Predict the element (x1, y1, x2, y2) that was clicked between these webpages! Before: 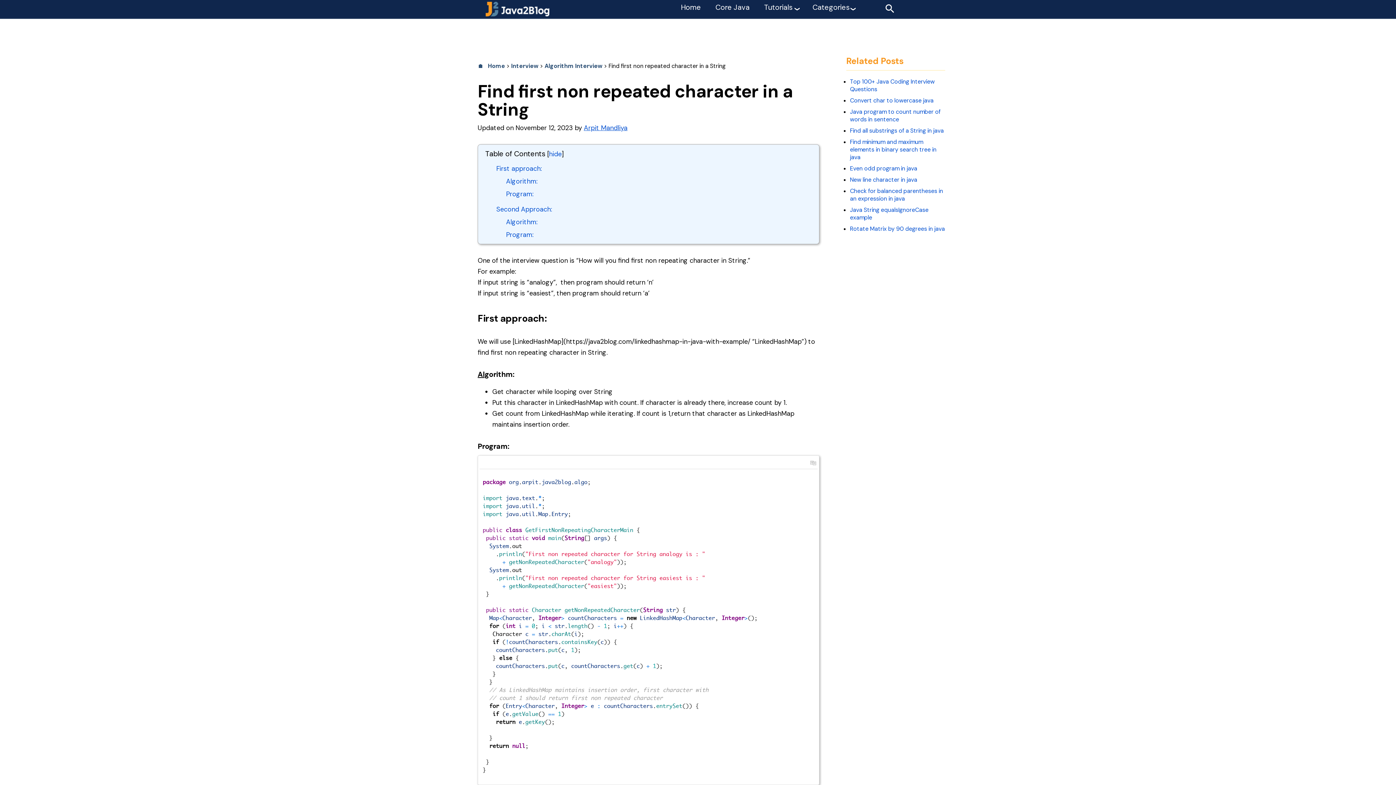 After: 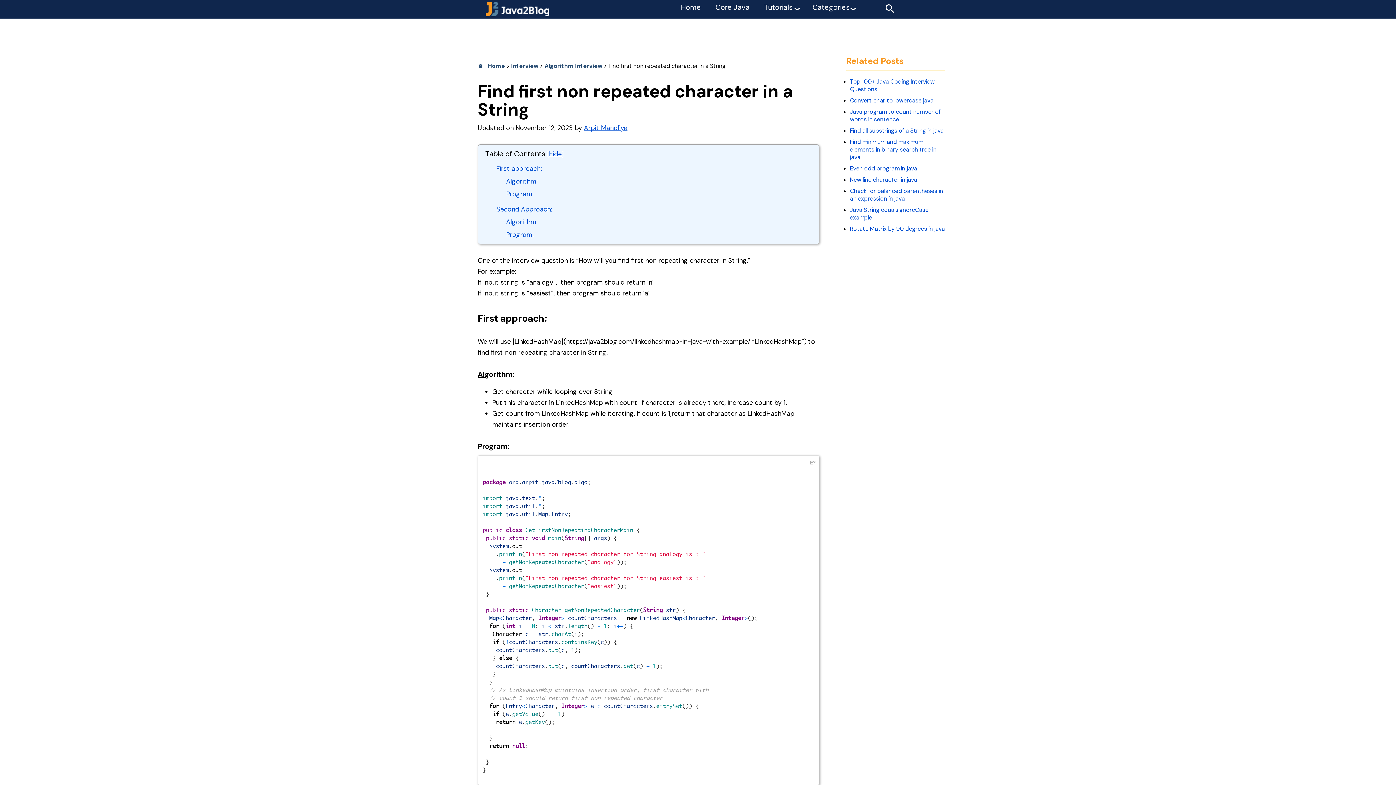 Action: bbox: (549, 149, 561, 158) label: hide